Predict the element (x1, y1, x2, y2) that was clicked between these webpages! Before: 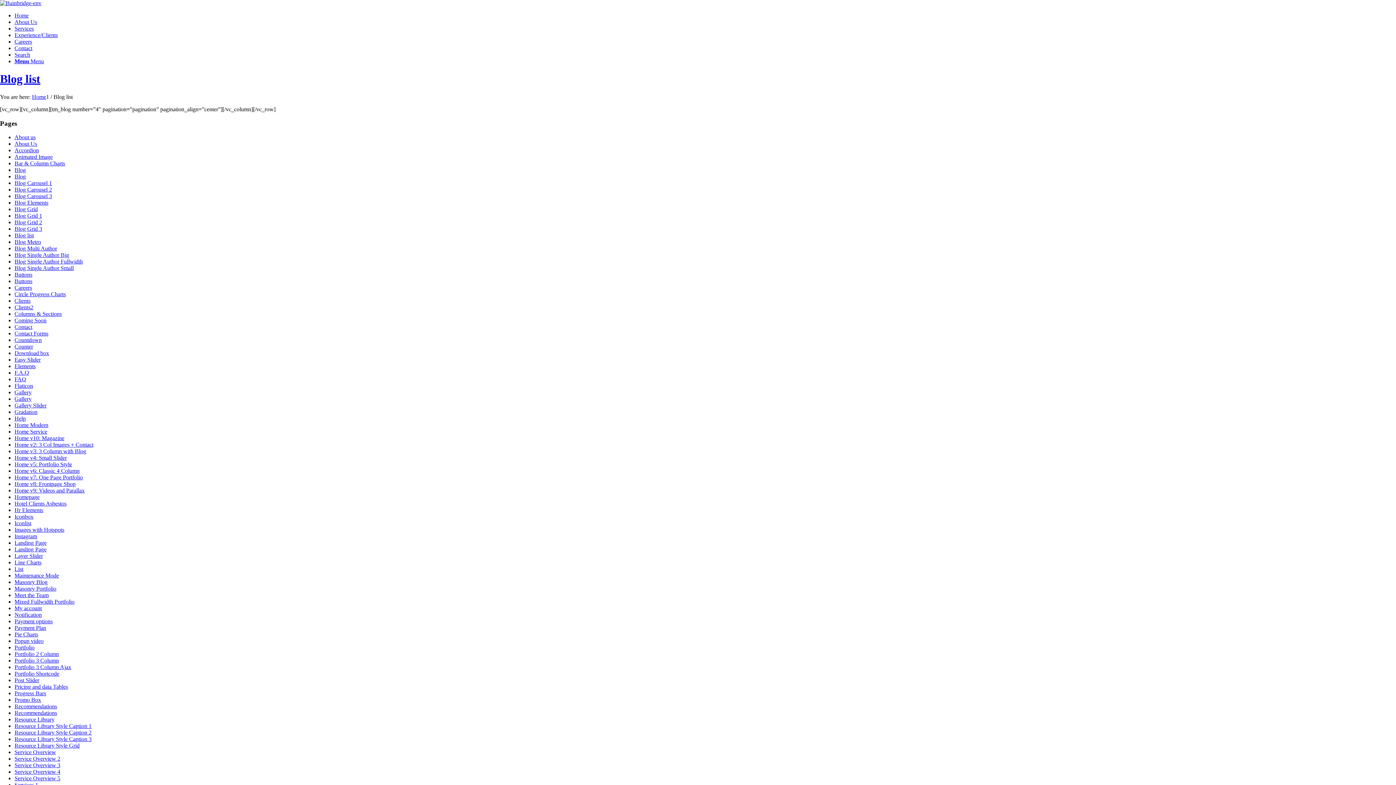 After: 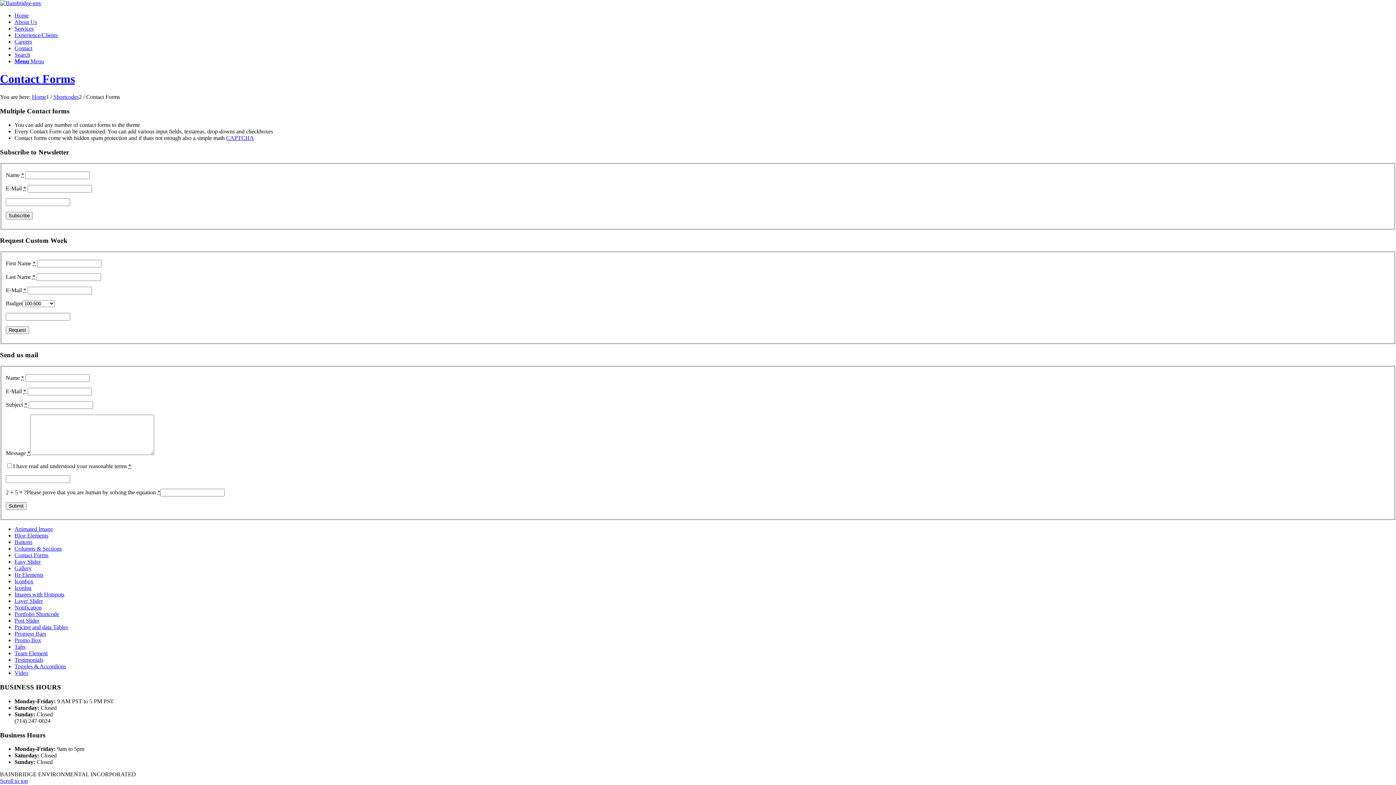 Action: label: Contact Forms bbox: (14, 330, 48, 336)